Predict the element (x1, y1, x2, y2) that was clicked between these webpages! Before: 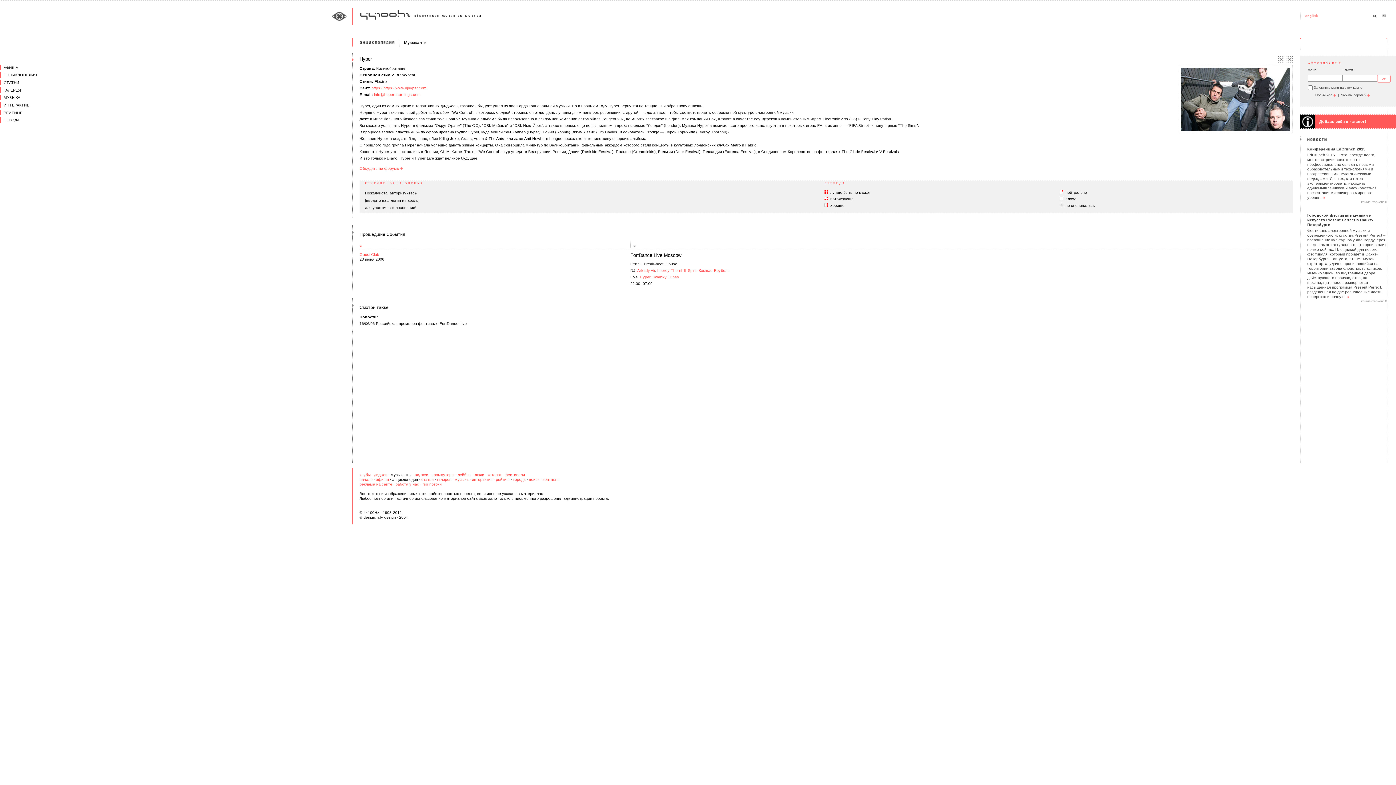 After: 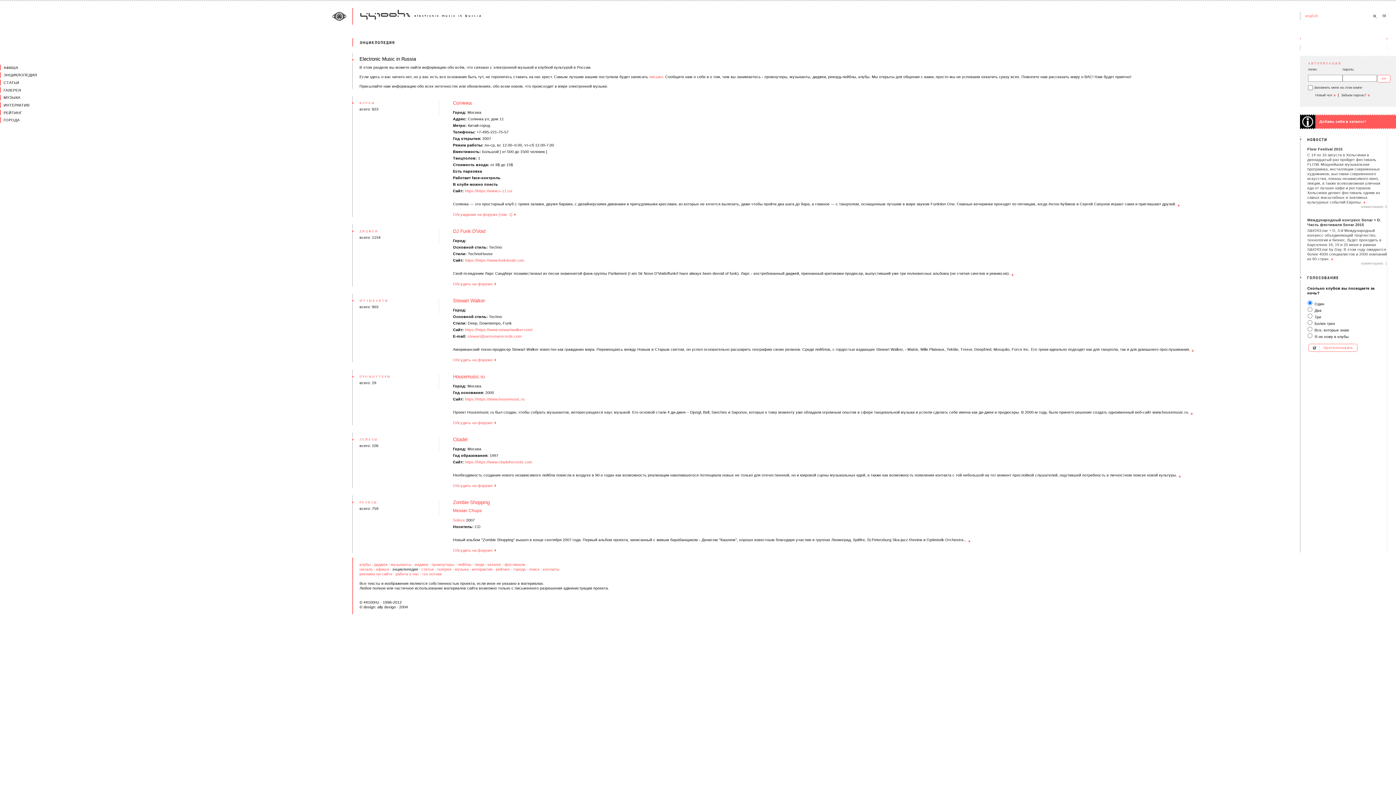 Action: bbox: (359, 40, 394, 45)